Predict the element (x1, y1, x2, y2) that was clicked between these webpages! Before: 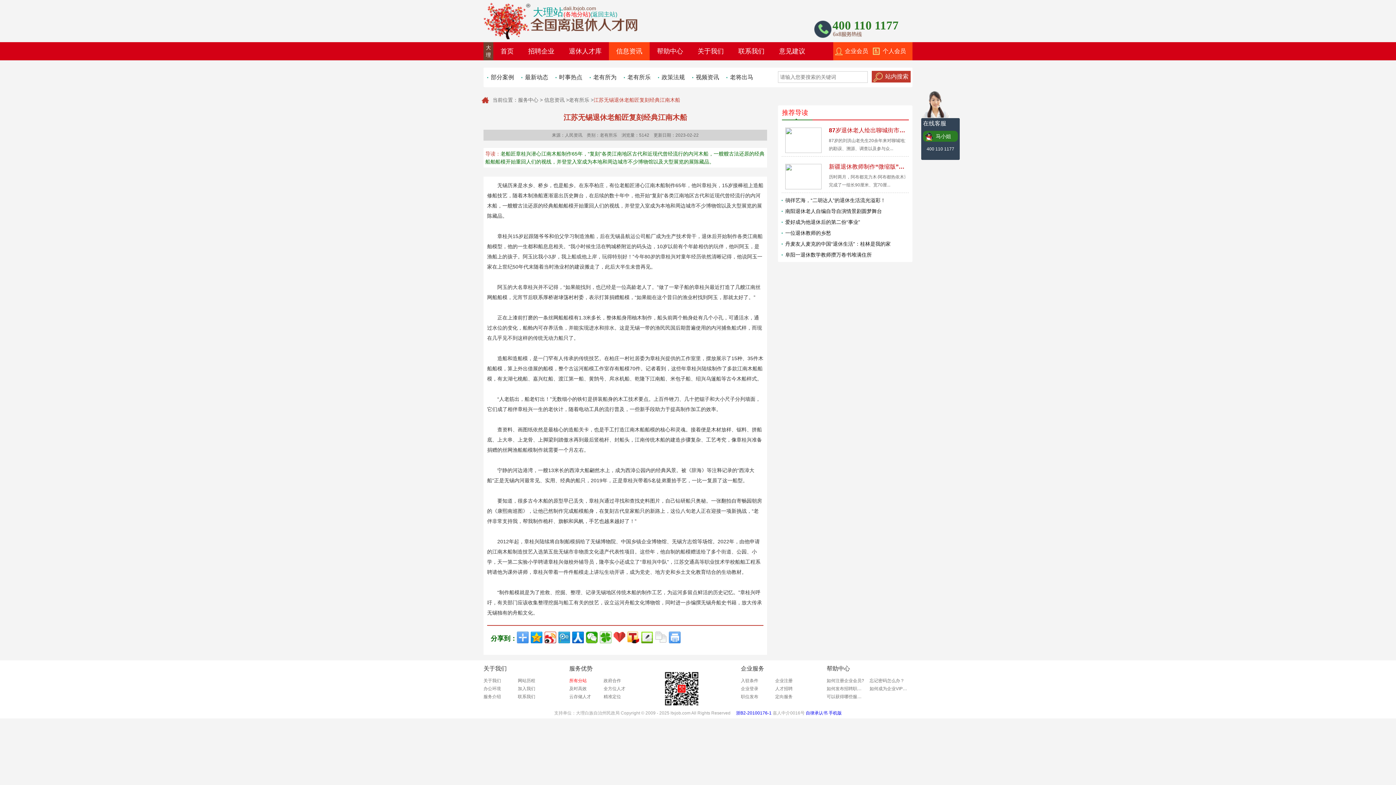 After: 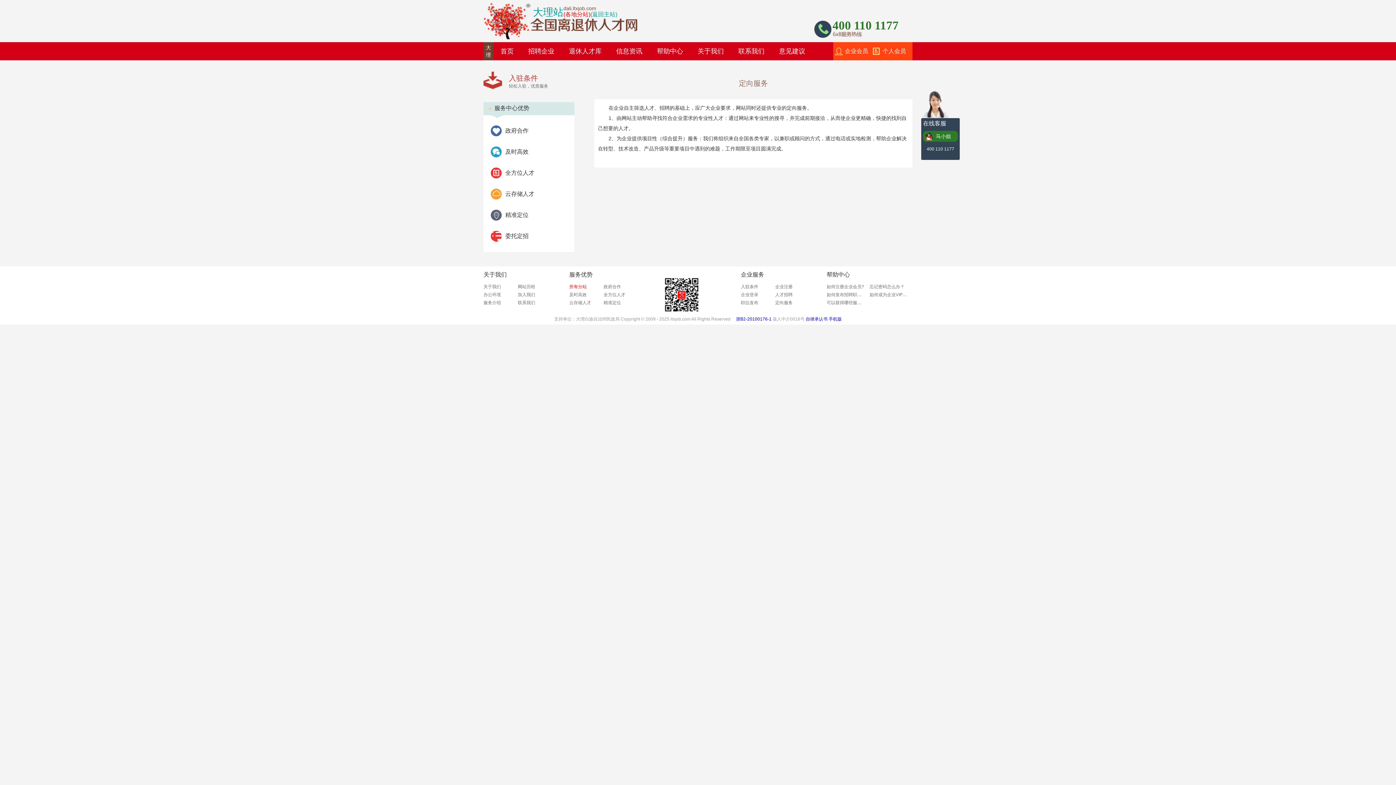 Action: bbox: (775, 693, 809, 701) label: 定向服务